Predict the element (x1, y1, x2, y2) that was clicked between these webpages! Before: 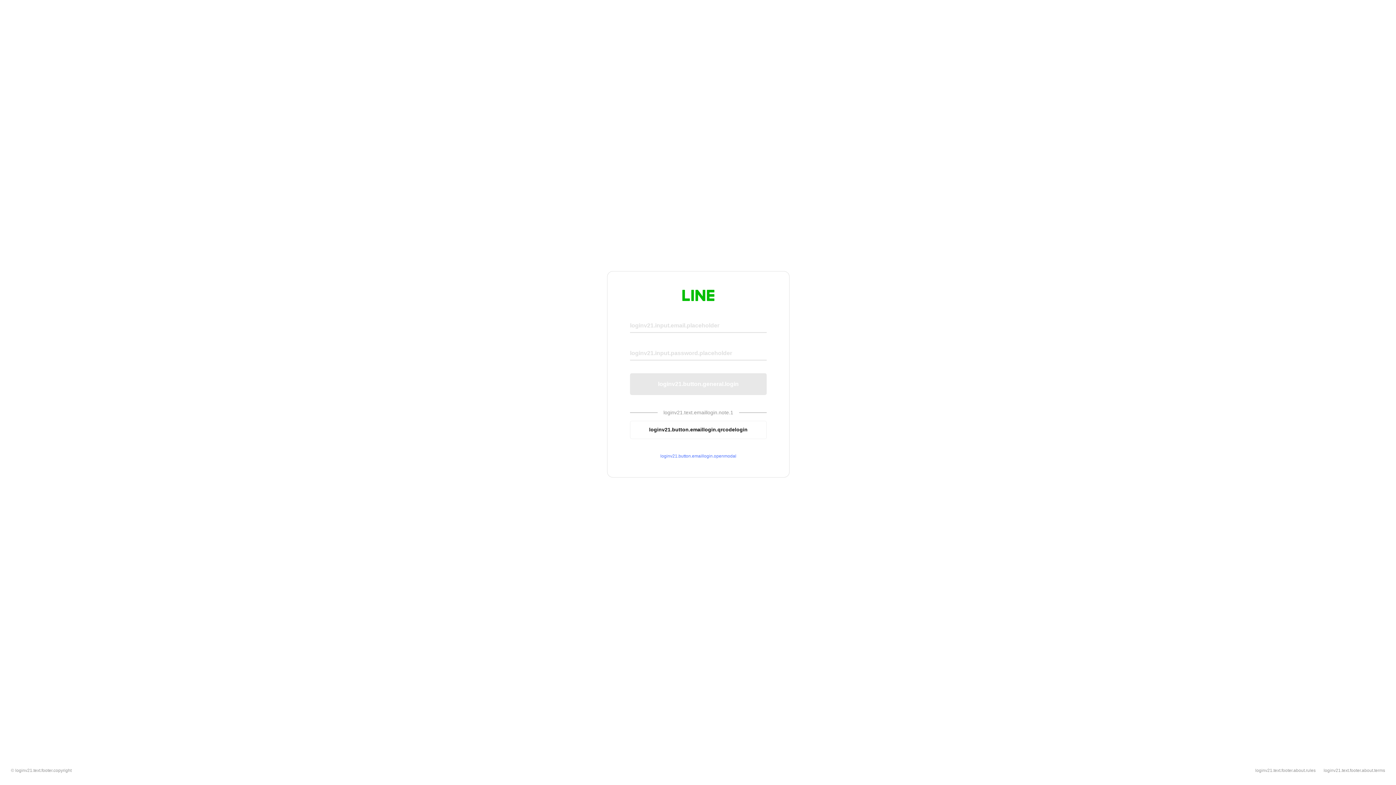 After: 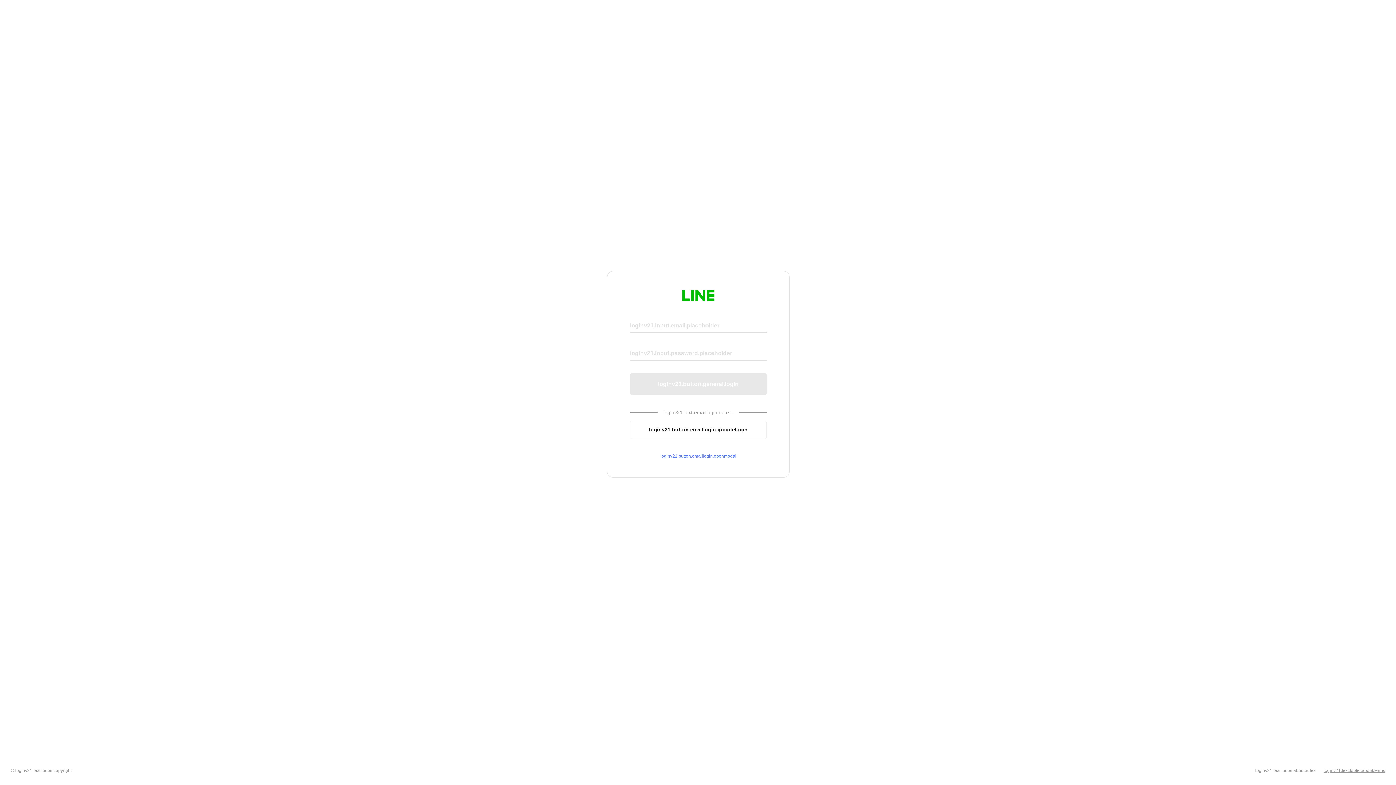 Action: bbox: (1324, 768, 1385, 773) label: loginv21.text.footer.about.terms